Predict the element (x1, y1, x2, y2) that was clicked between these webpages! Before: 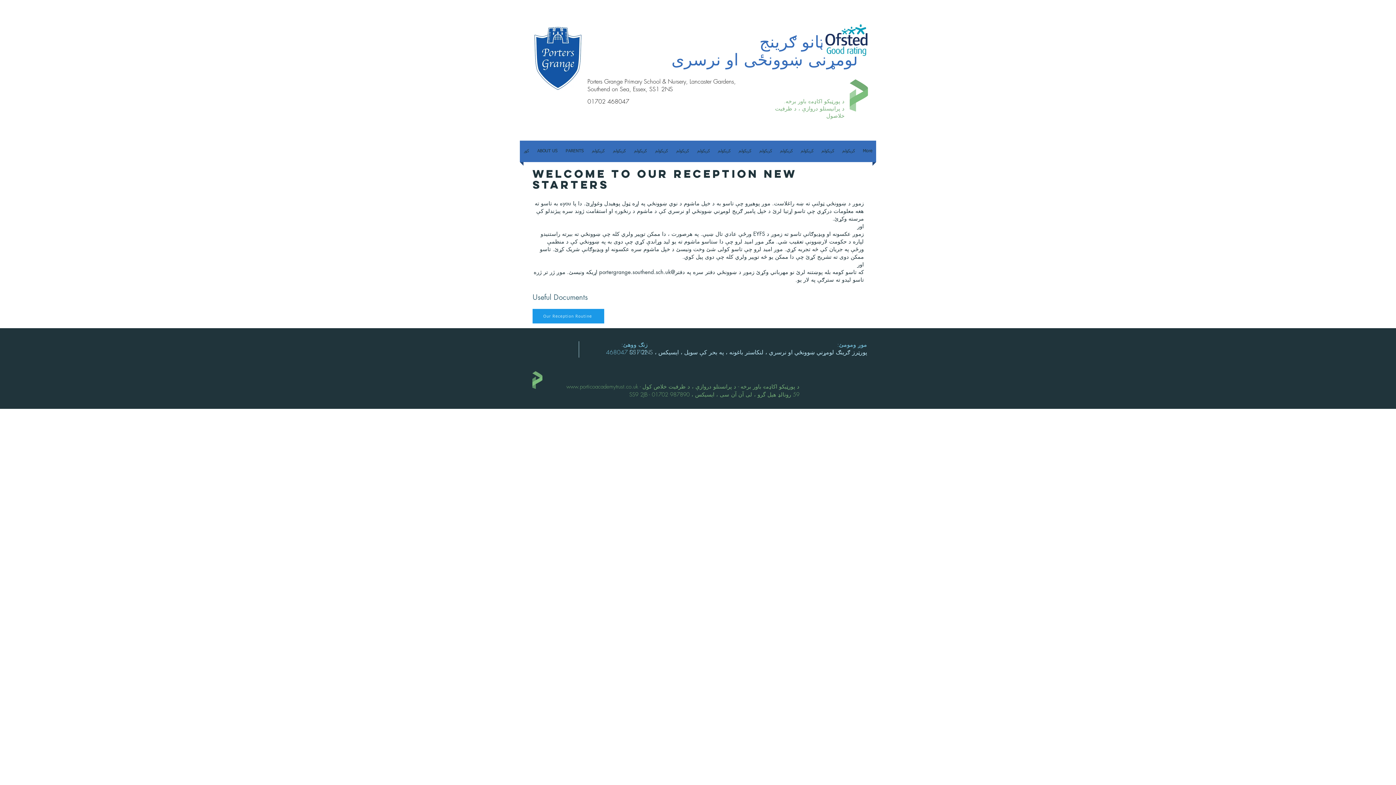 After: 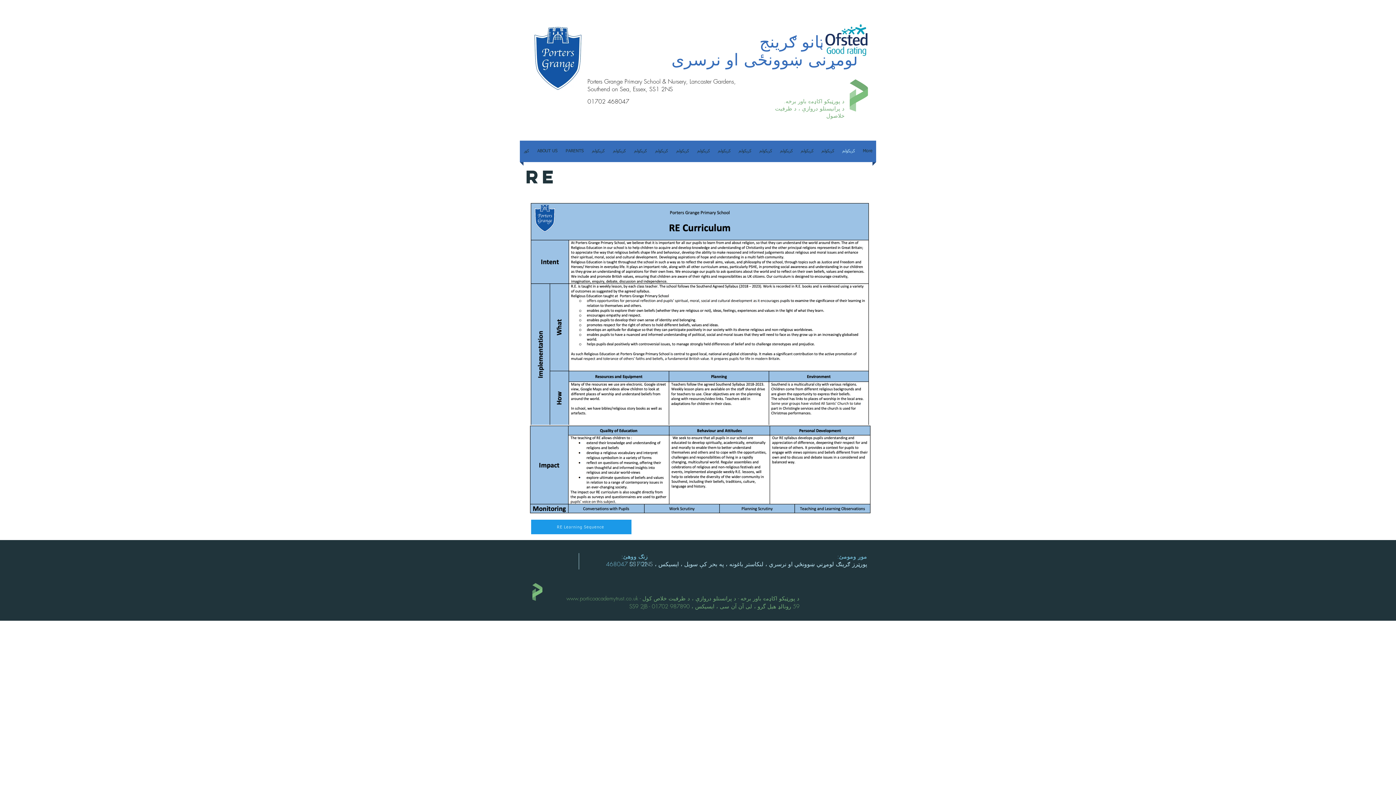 Action: label: کریکولم bbox: (838, 140, 859, 162)